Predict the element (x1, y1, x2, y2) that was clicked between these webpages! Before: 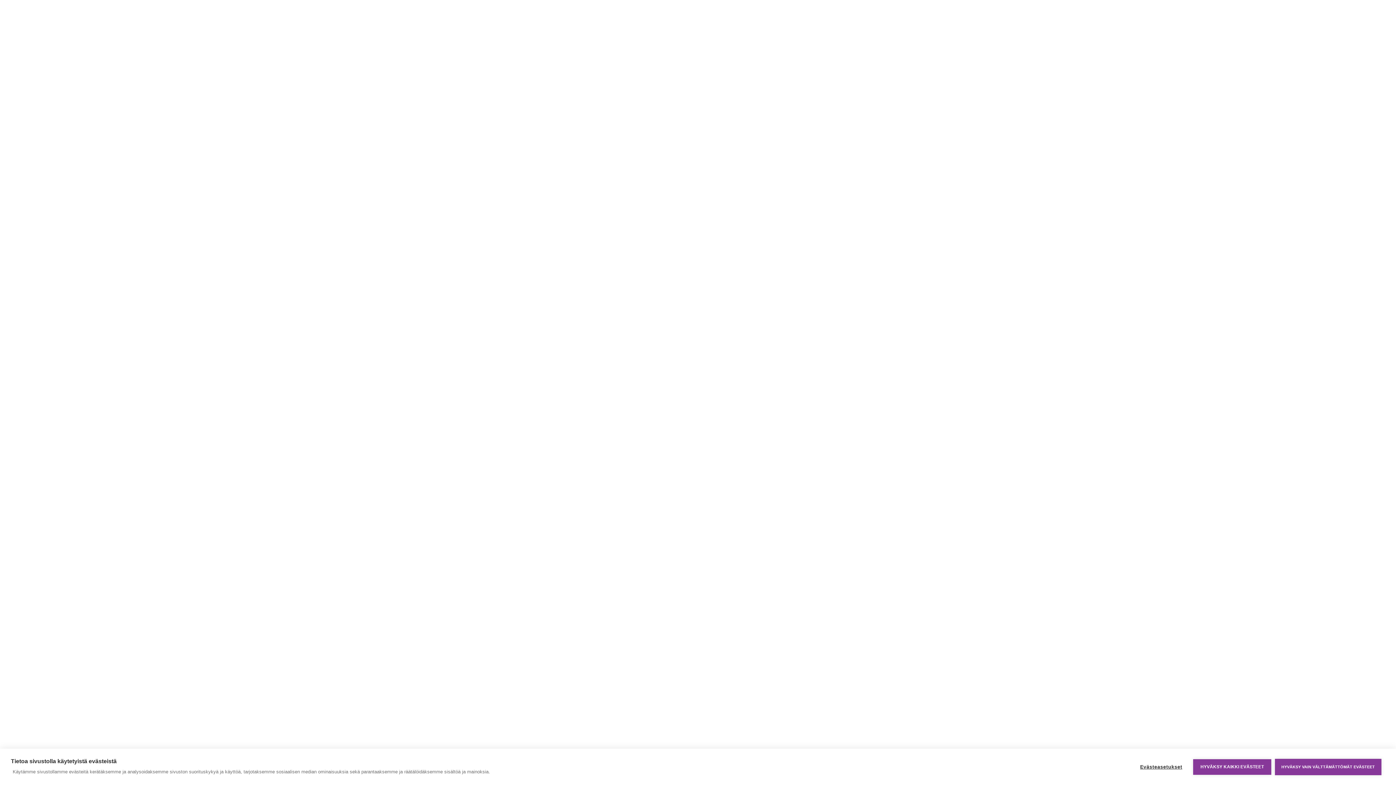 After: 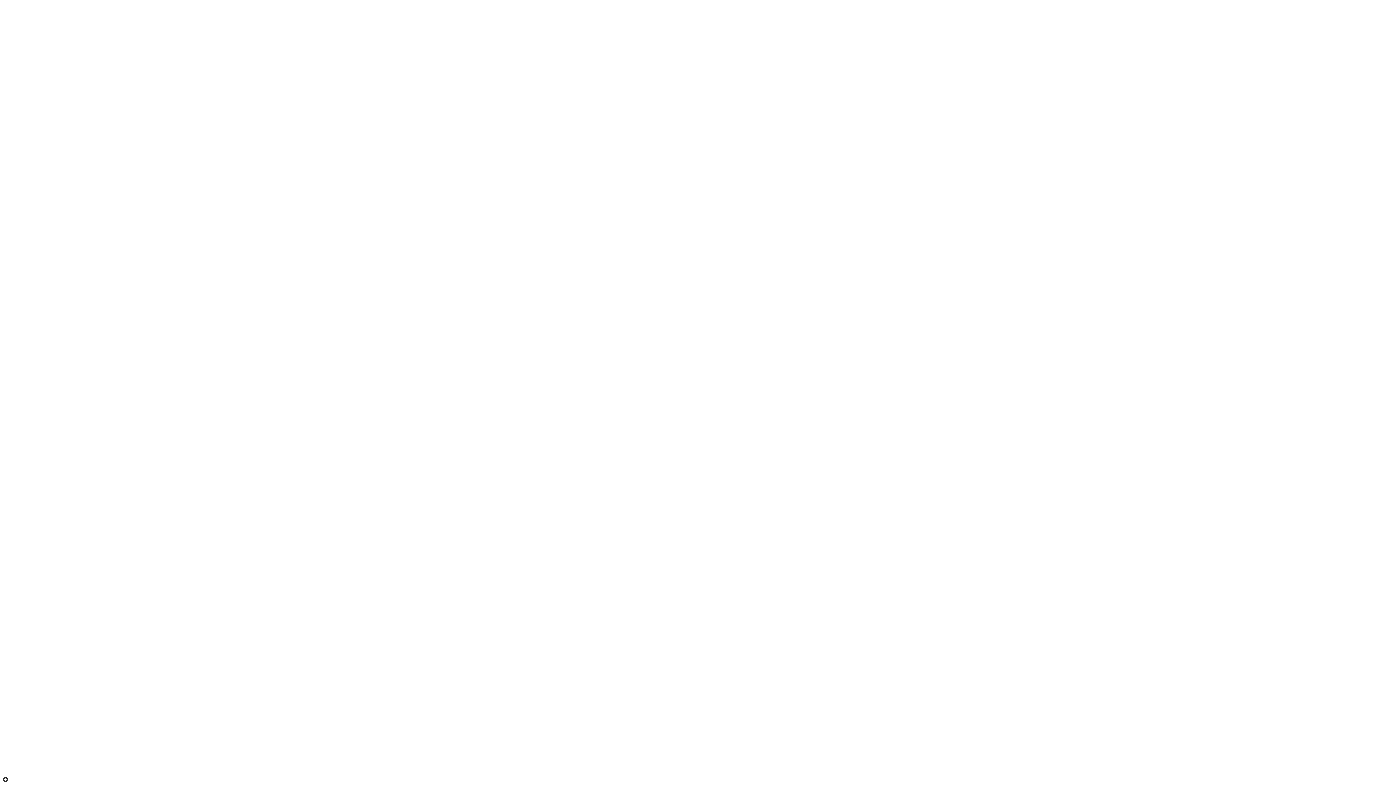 Action: label: HYVÄKSY VAIN VÄLTTÄMÄTTÖMÄT EVÄSTEET bbox: (1275, 759, 1381, 775)